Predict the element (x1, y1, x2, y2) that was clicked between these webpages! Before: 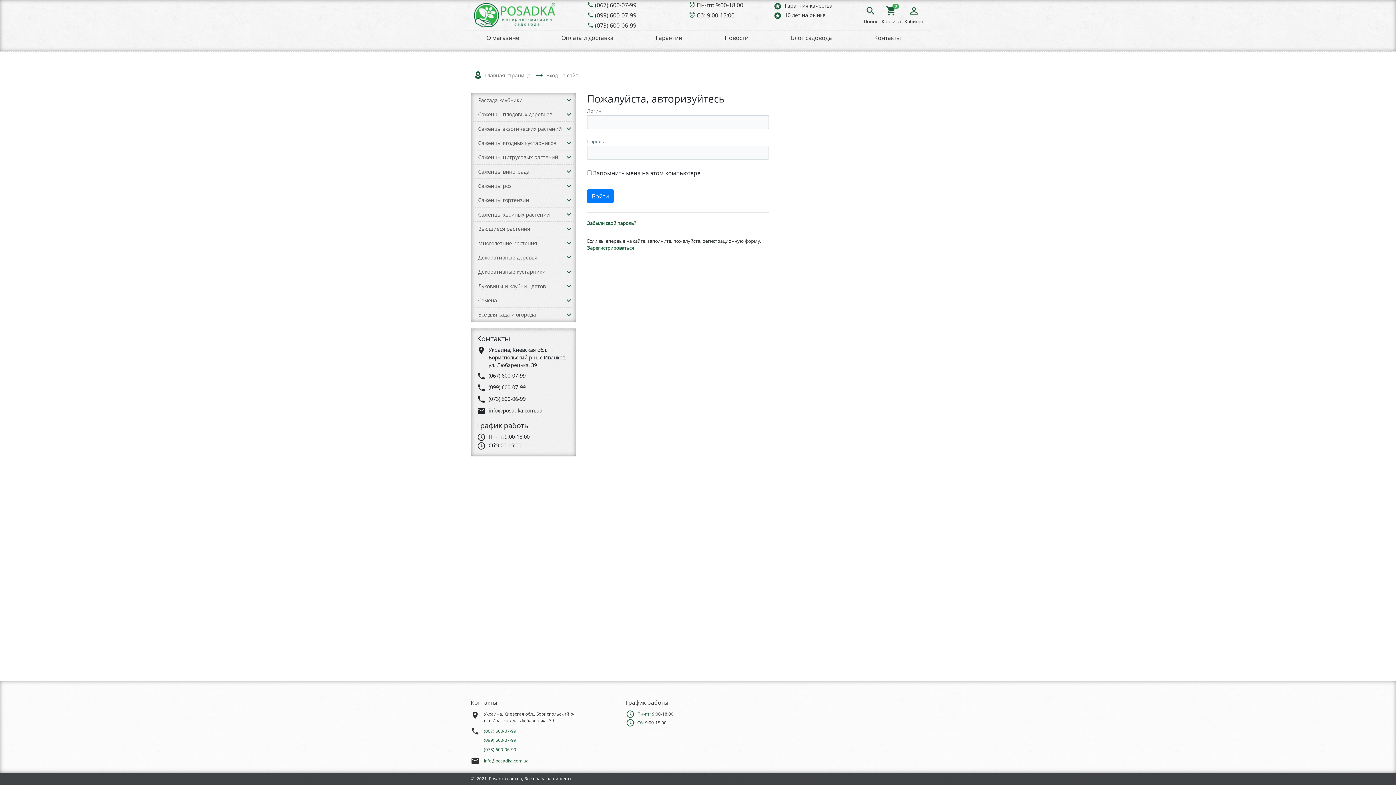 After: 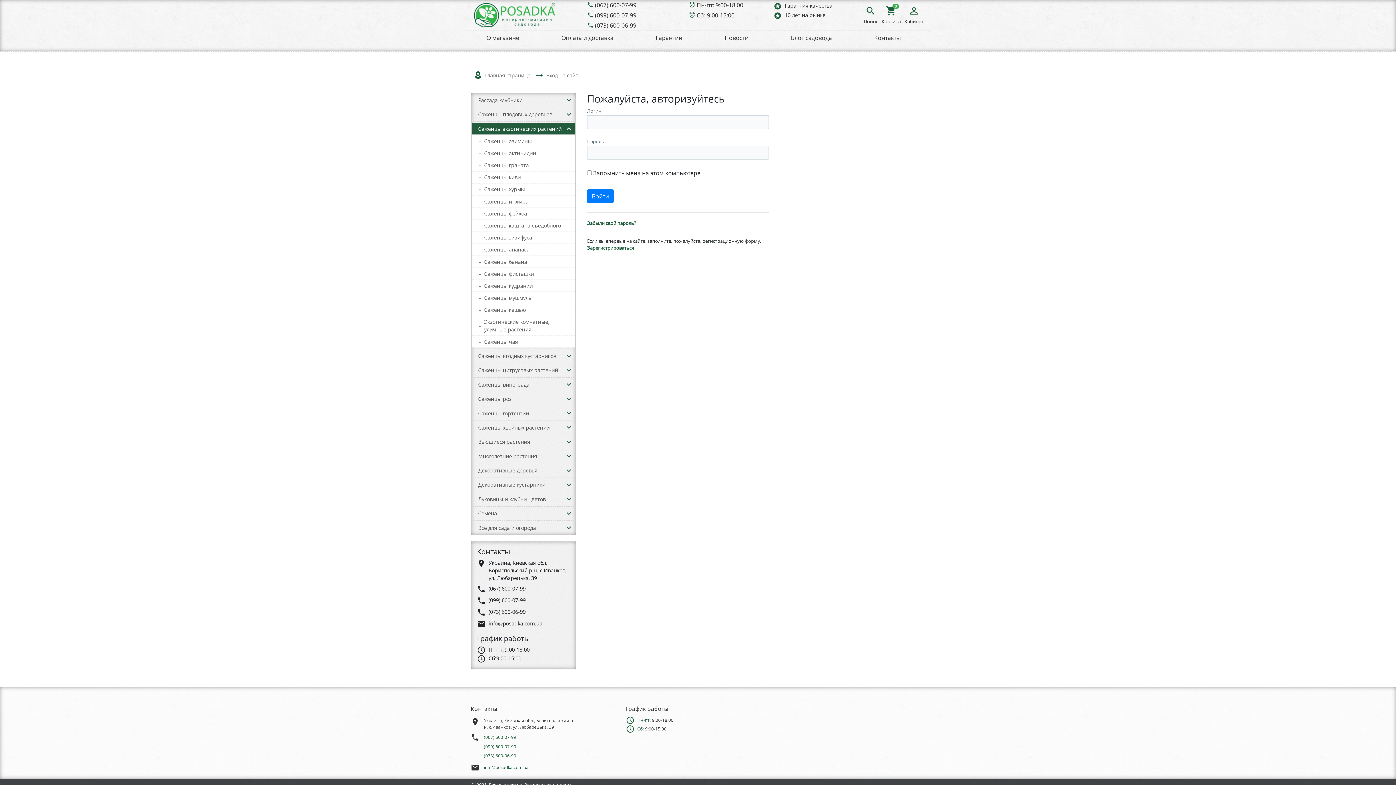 Action: bbox: (564, 124, 573, 133) label: keyboard_arrow_down